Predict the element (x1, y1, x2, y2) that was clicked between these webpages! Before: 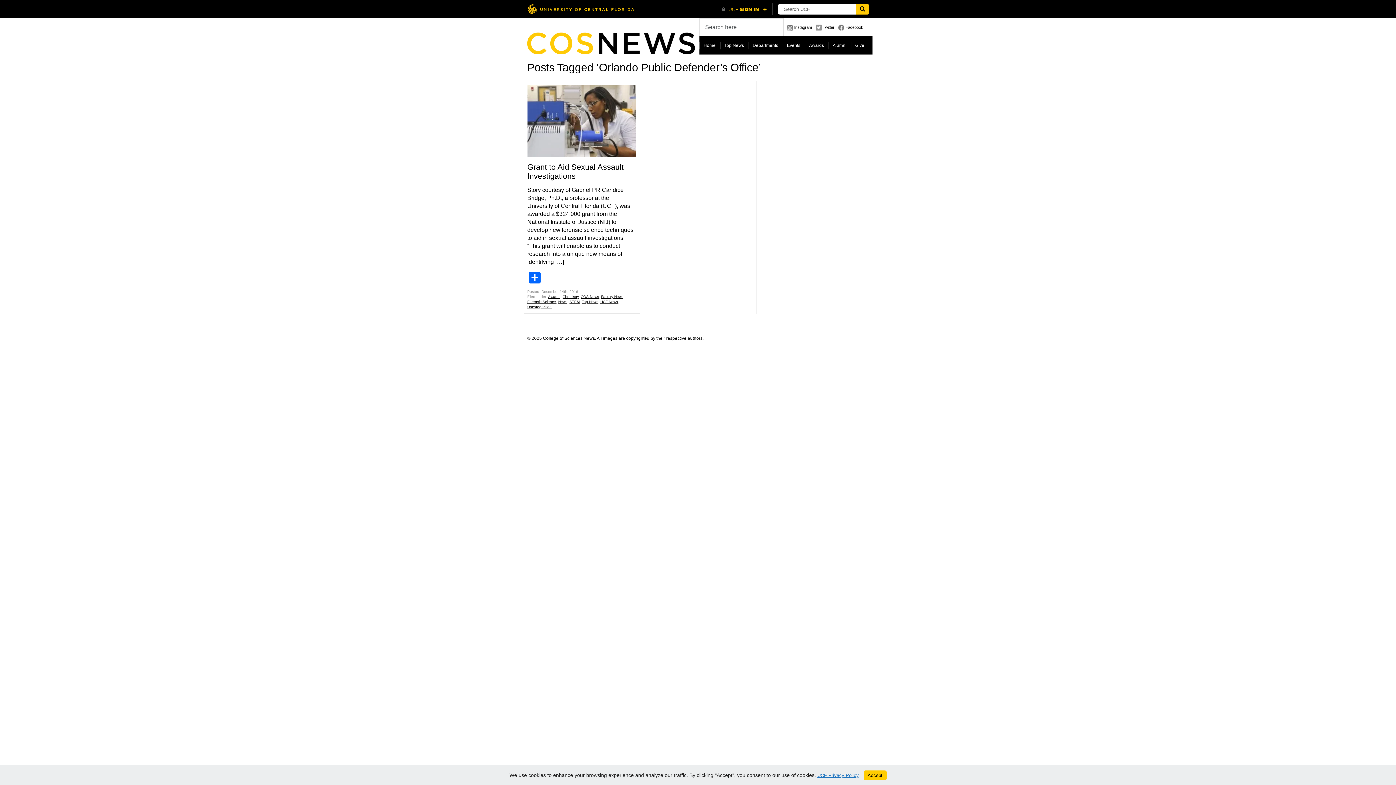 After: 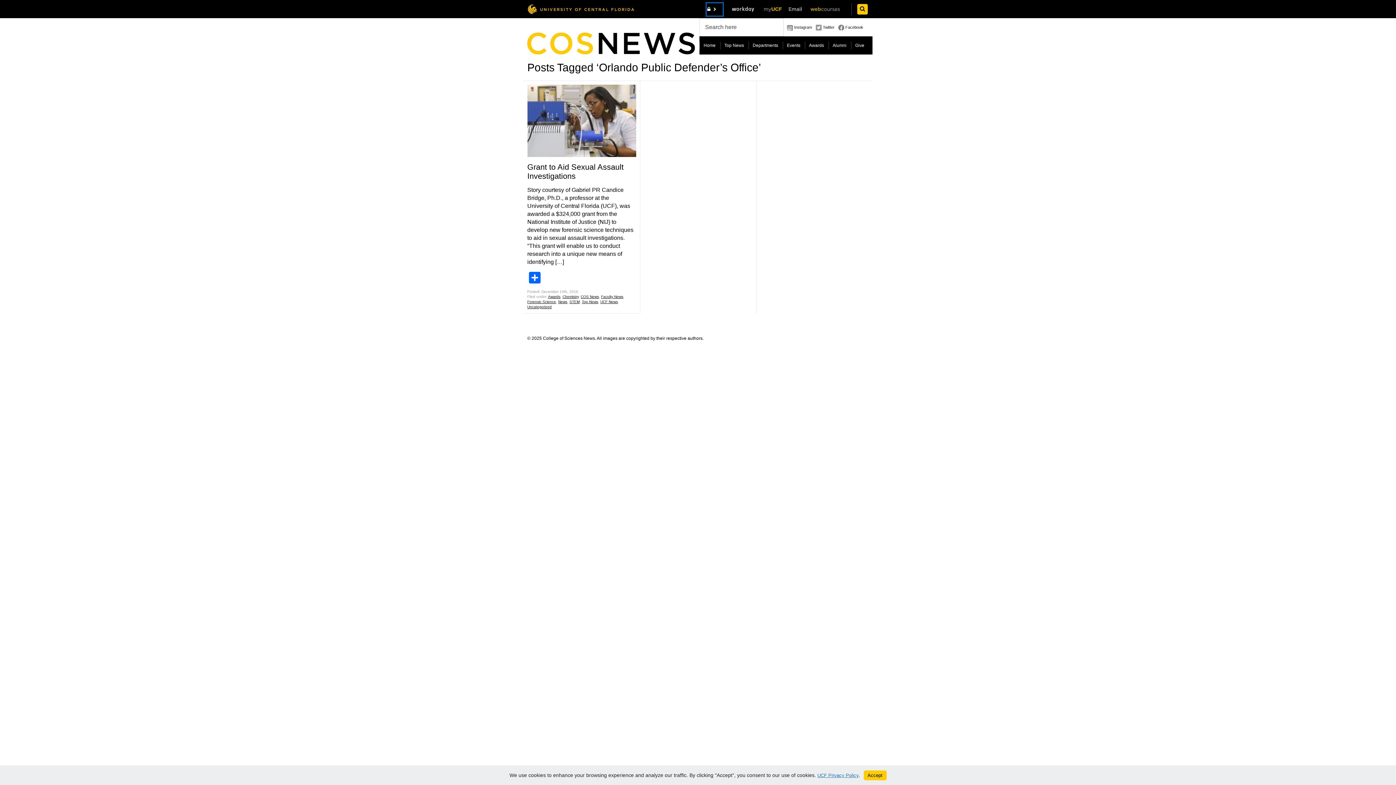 Action: bbox: (721, 3, 767, 15) label: UCF Sign In